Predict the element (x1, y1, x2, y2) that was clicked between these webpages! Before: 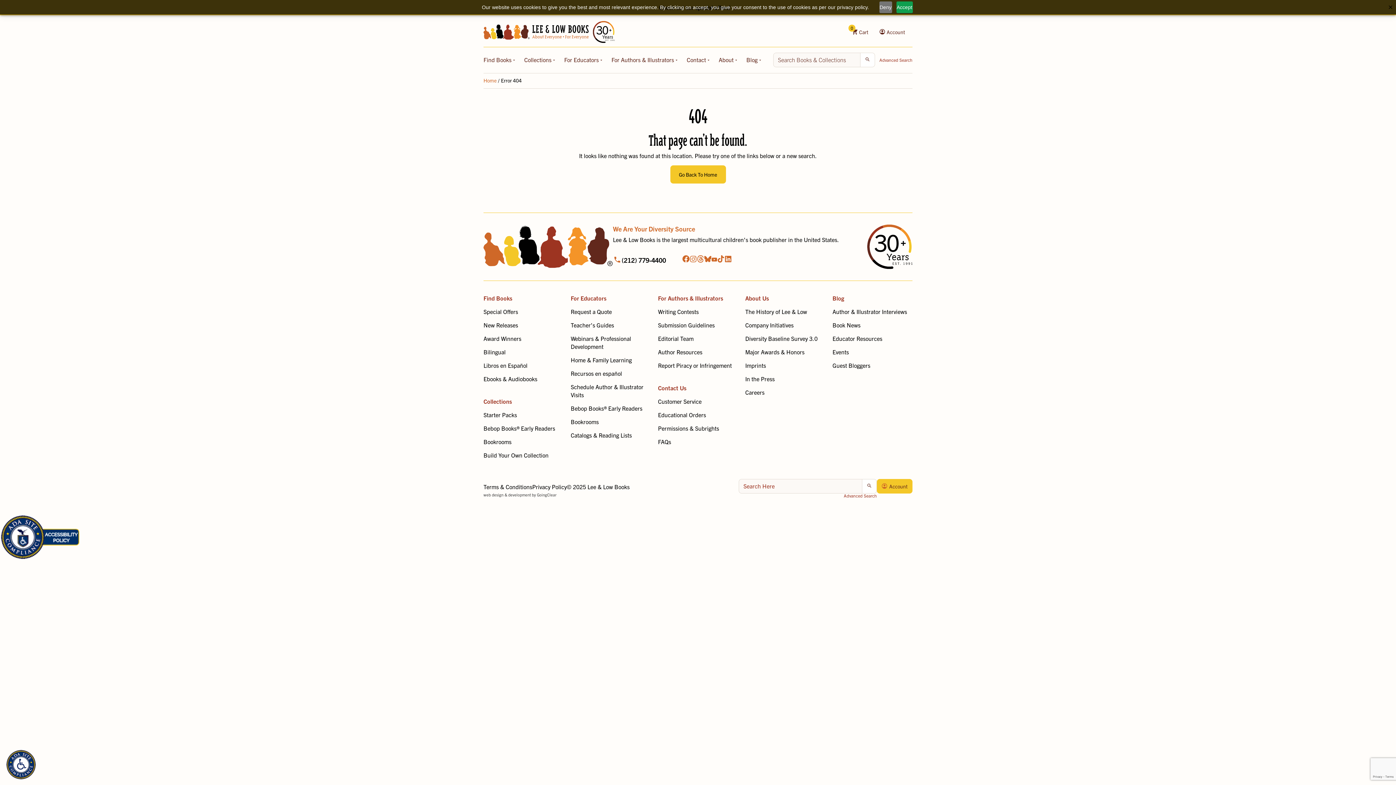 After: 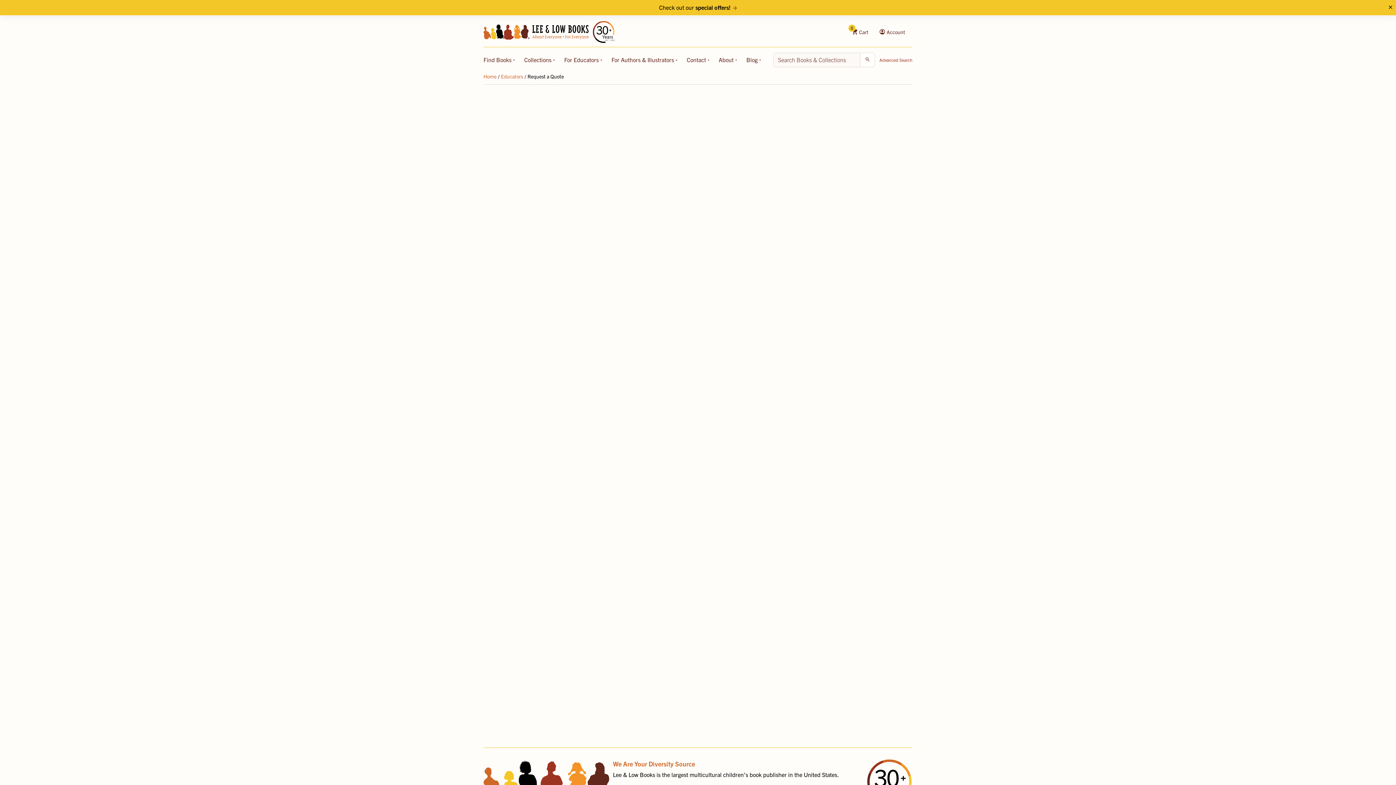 Action: bbox: (570, 308, 612, 315) label: Request a Quote